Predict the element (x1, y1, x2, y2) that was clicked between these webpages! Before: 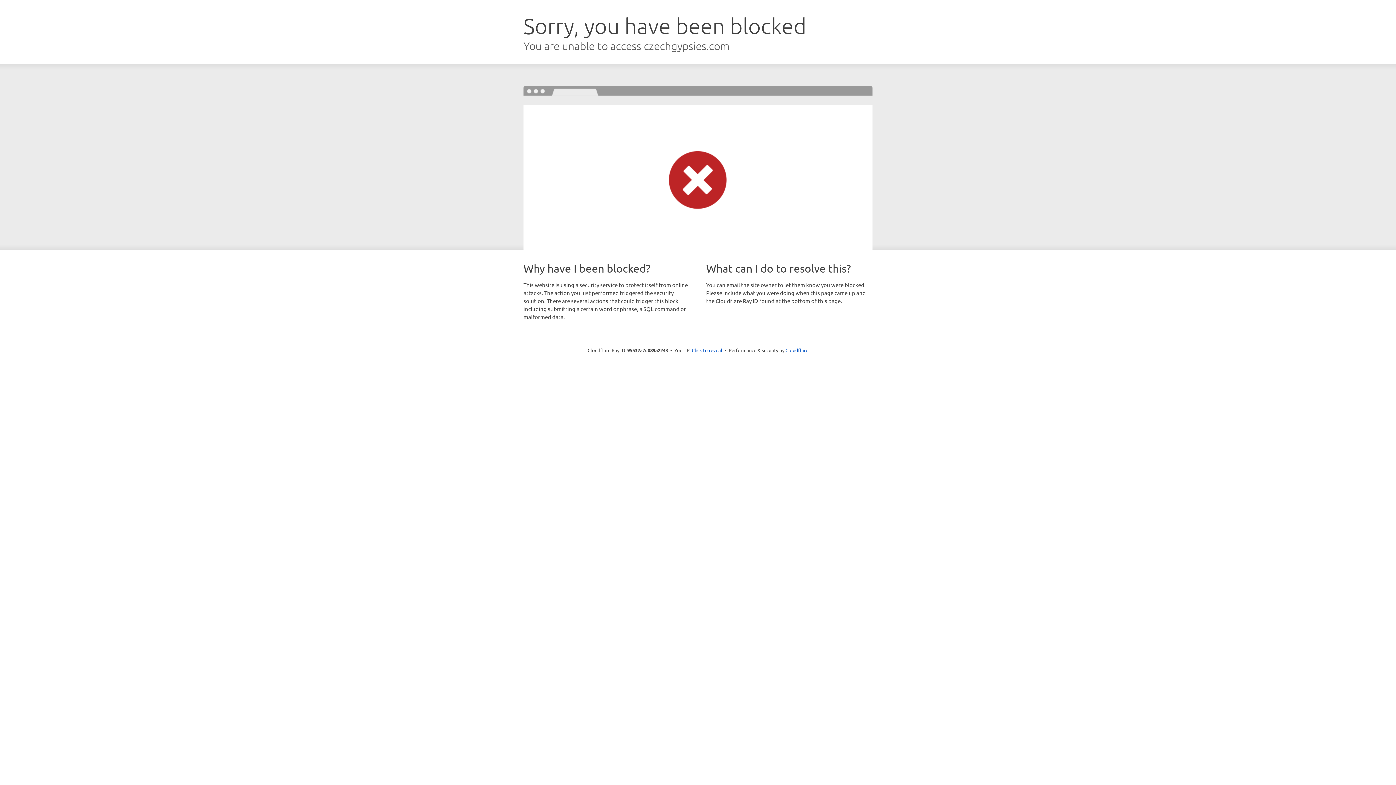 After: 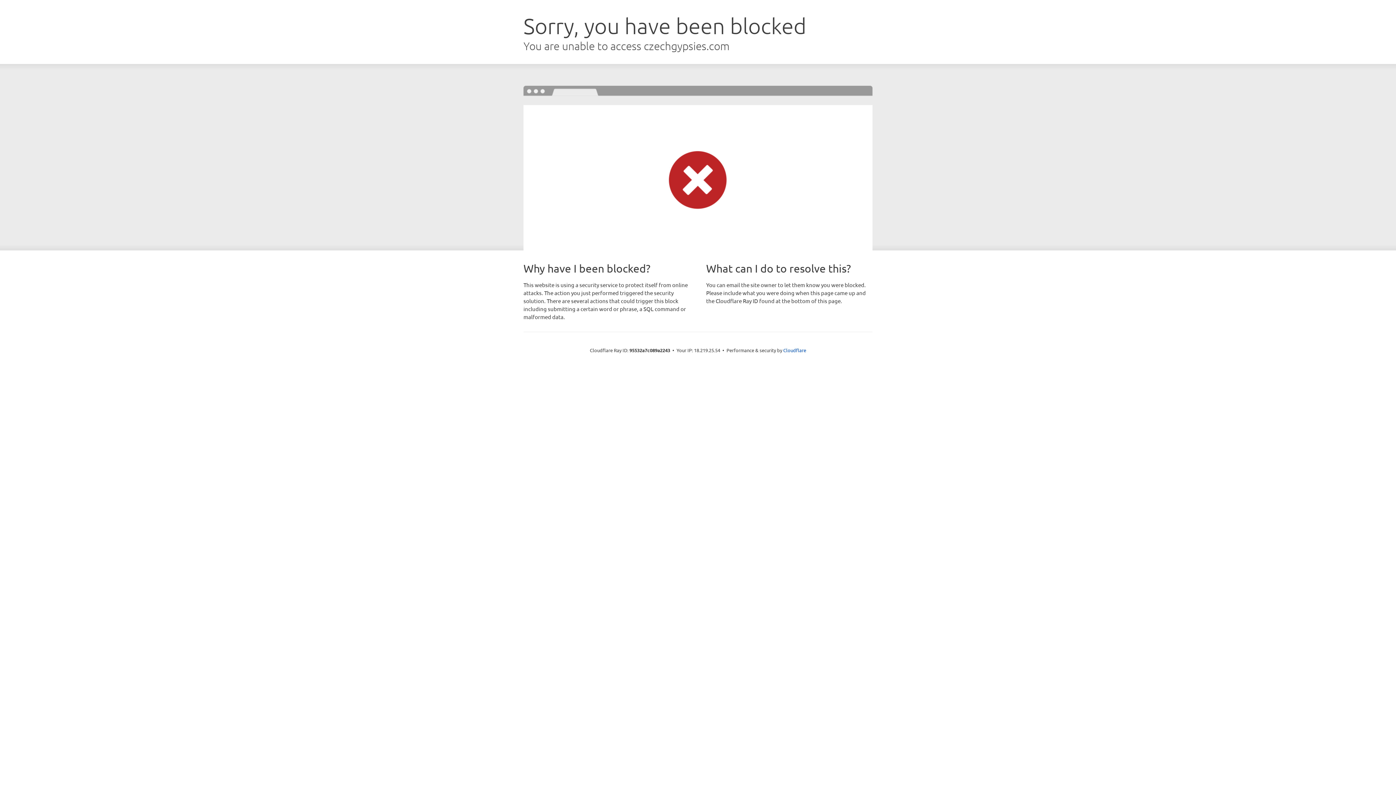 Action: bbox: (692, 346, 722, 353) label: Click to reveal